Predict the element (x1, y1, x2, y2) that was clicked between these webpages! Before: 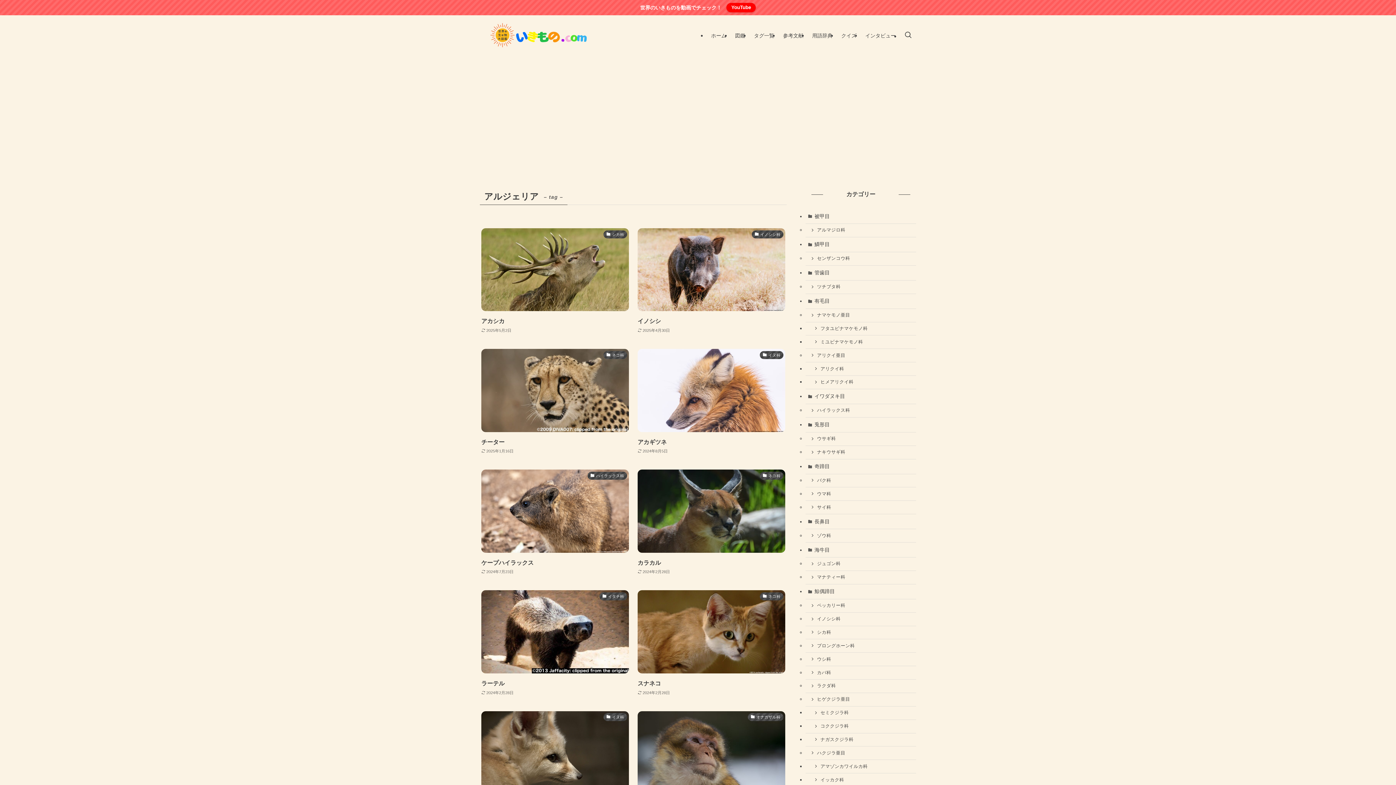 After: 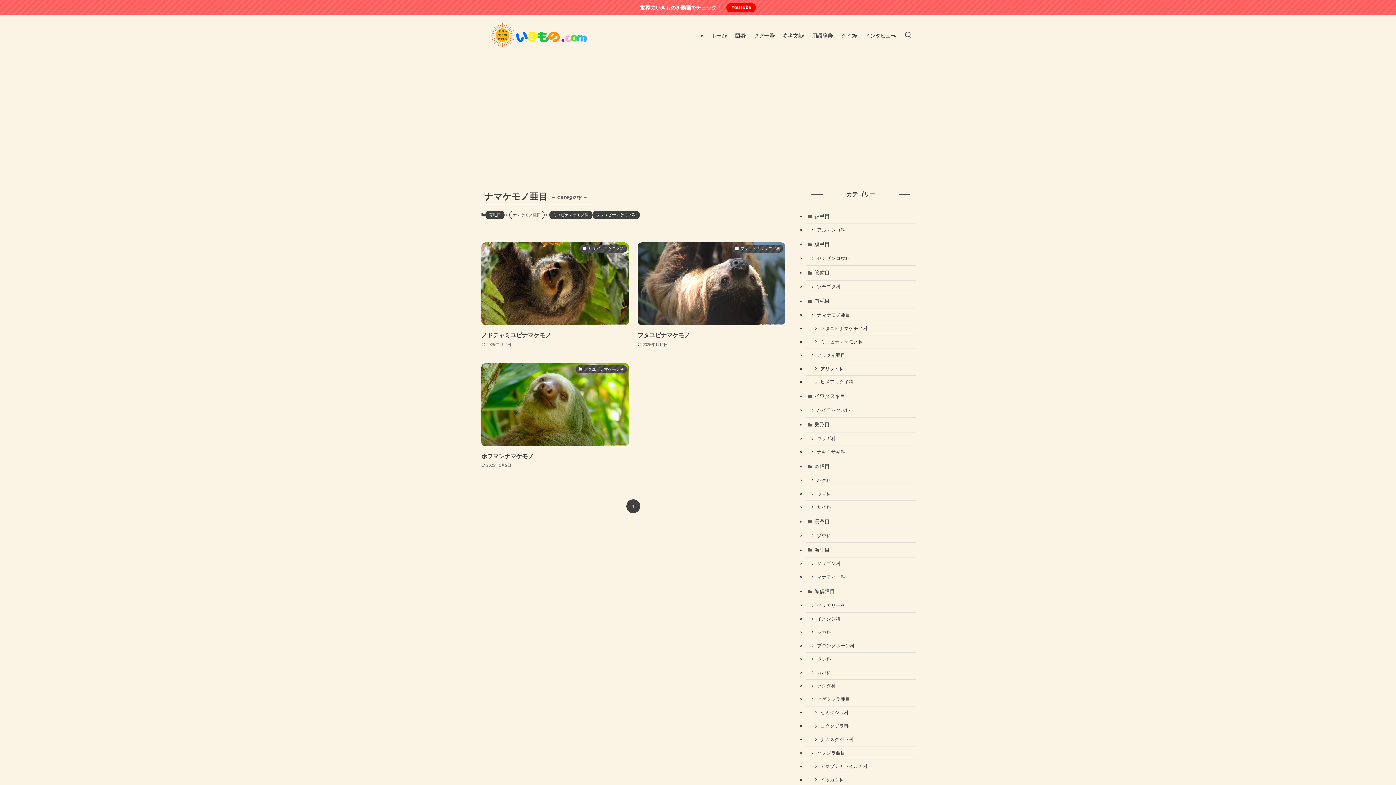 Action: bbox: (805, 199, 916, 213) label: ナマケモノ亜目